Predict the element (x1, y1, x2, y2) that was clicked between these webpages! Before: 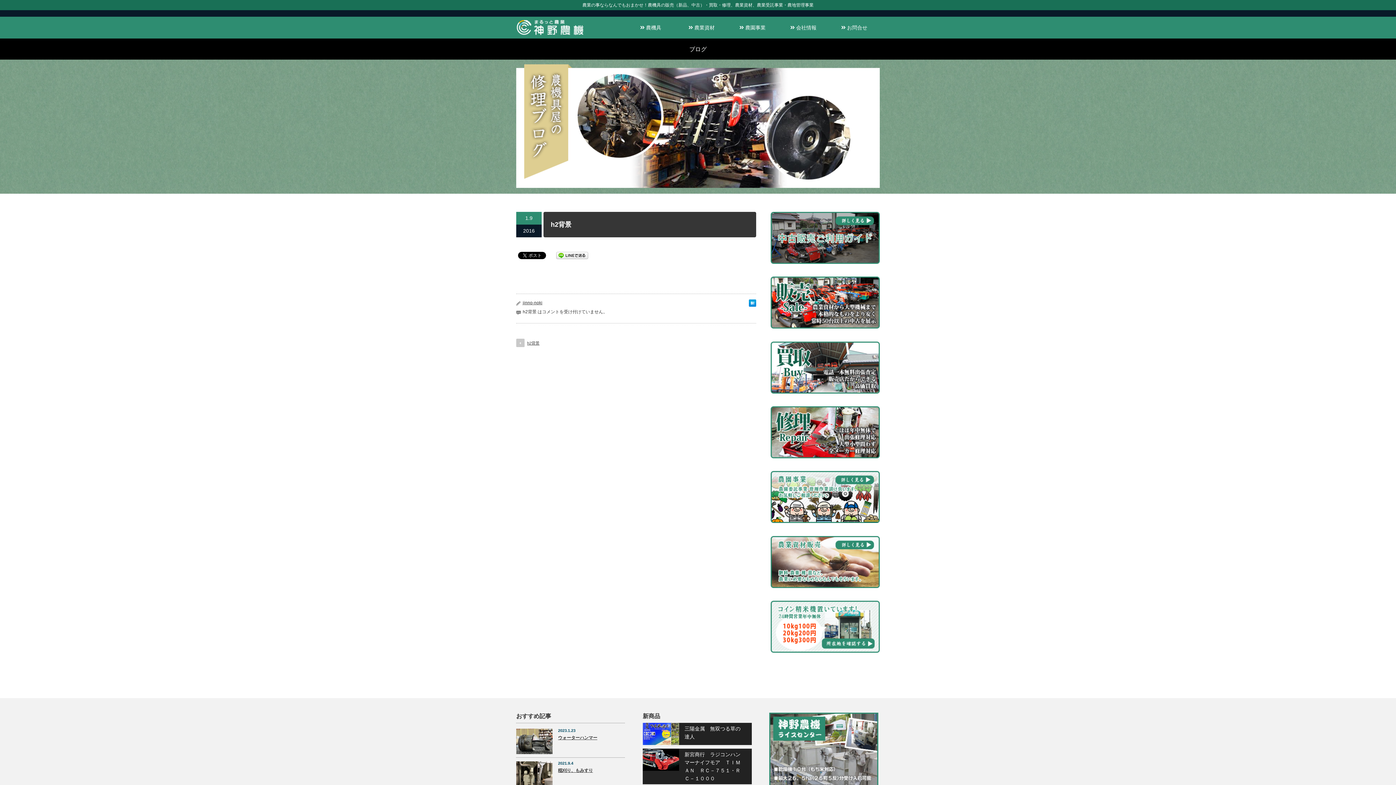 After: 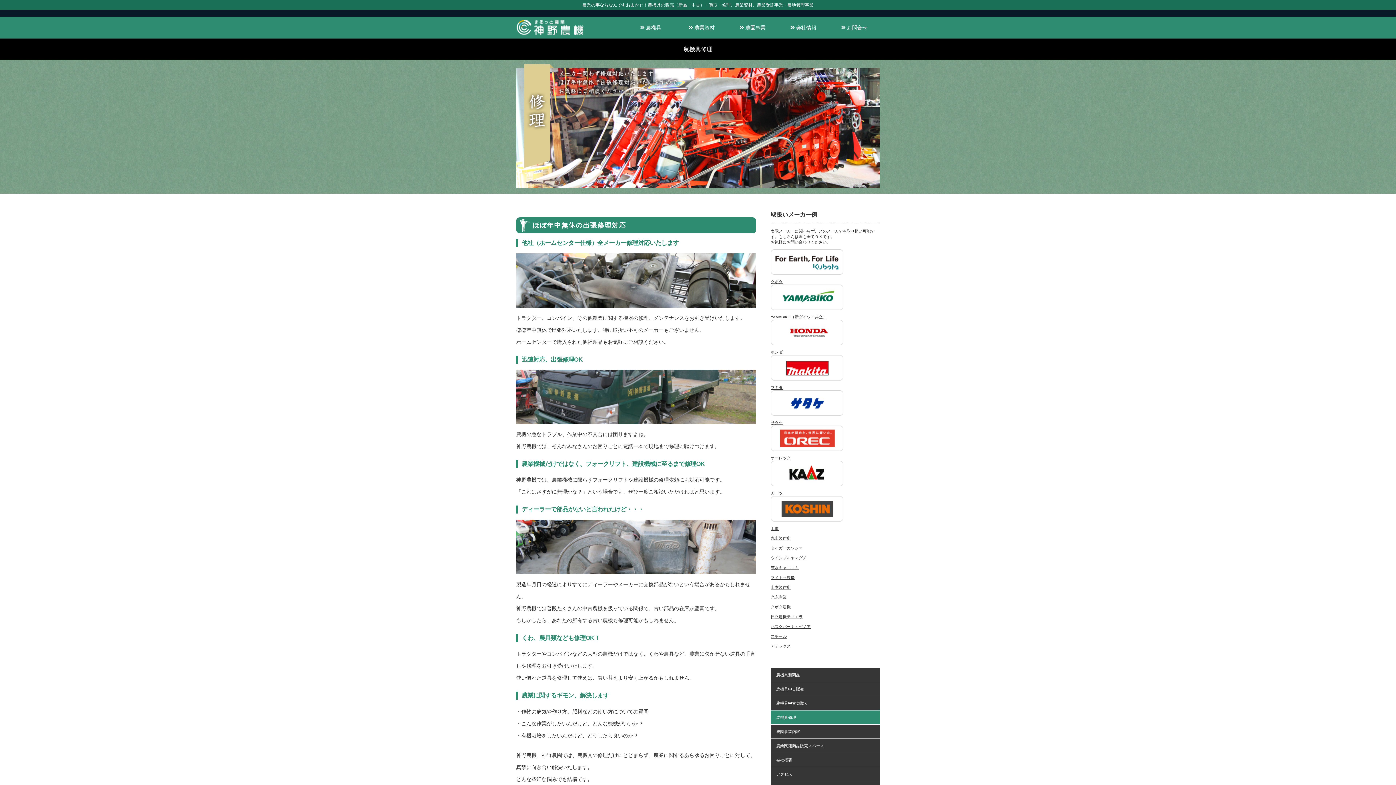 Action: bbox: (770, 458, 880, 462)